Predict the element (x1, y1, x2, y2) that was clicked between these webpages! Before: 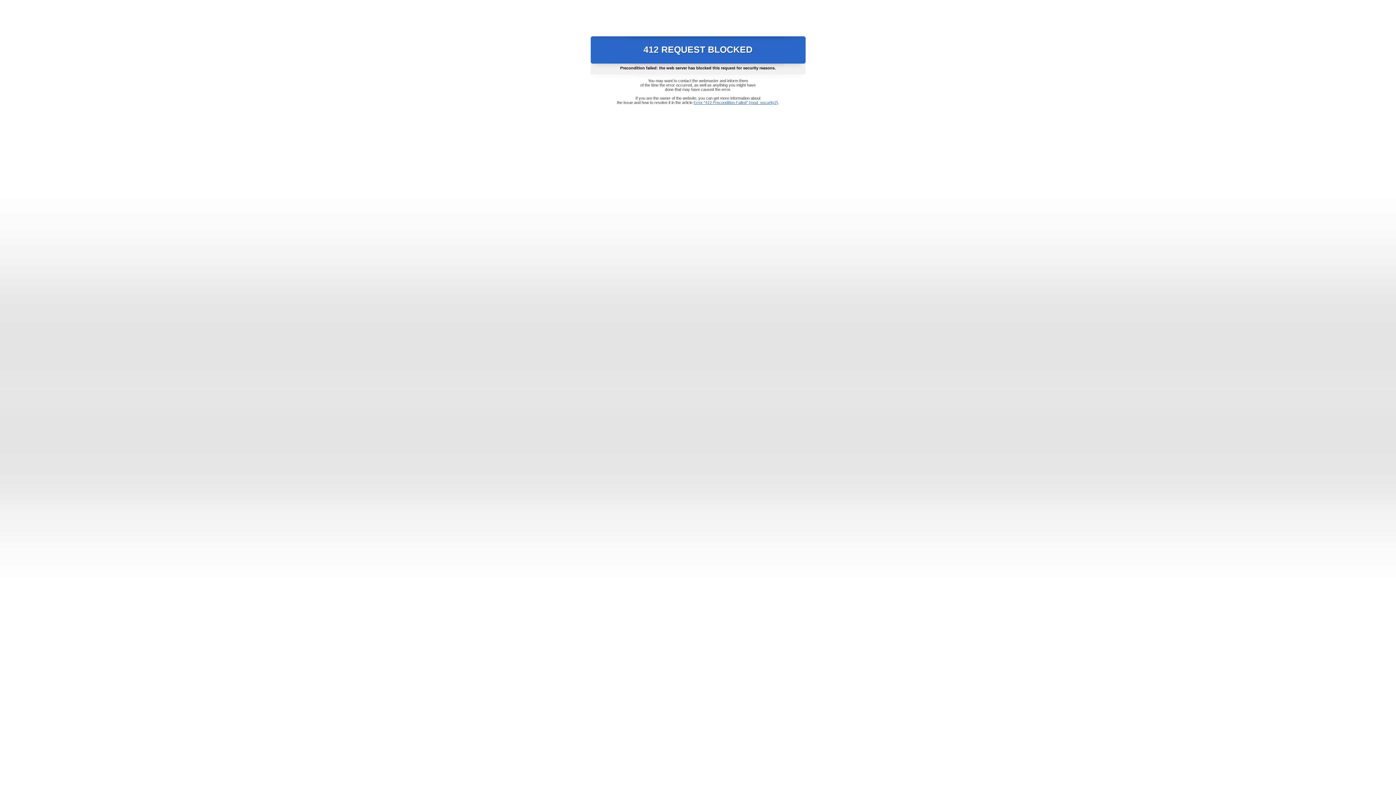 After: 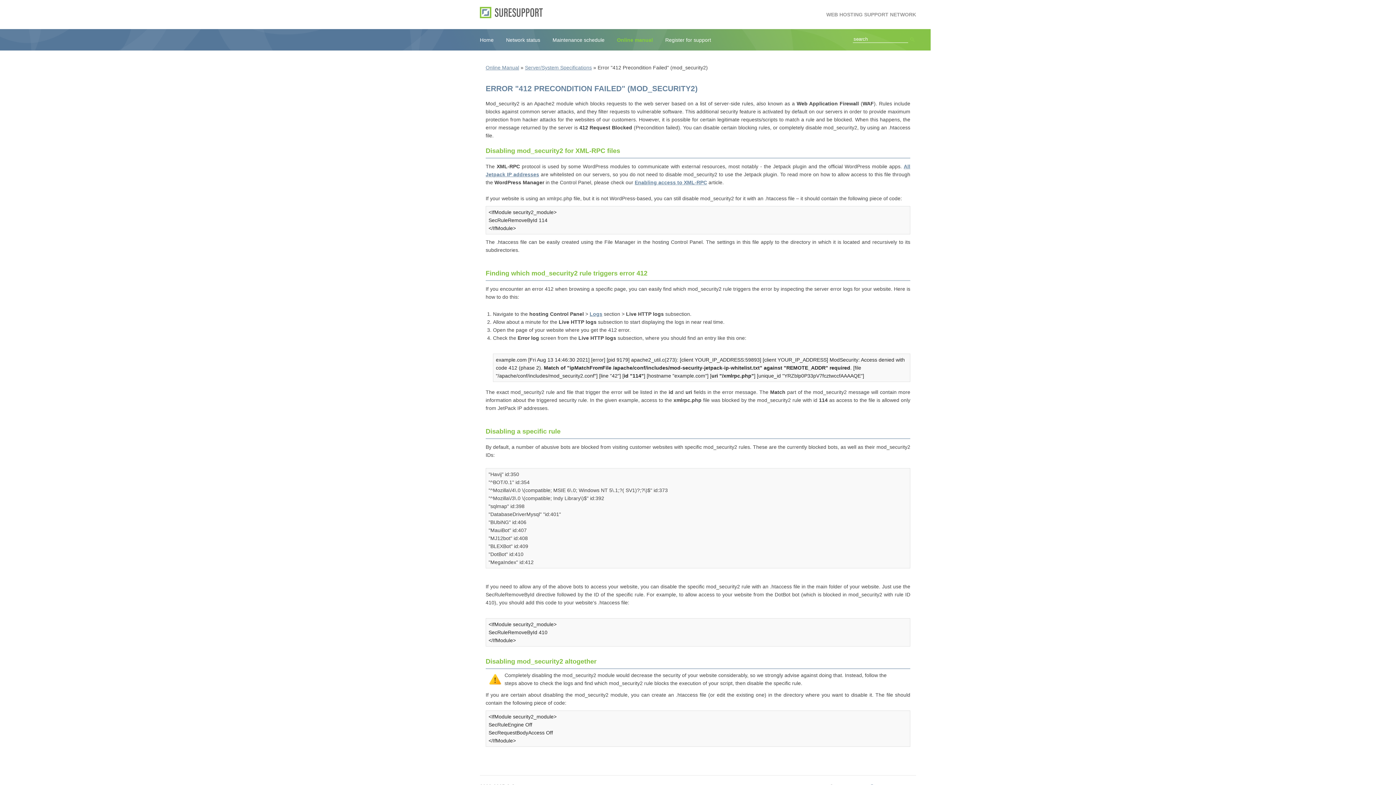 Action: label: Error "412 Precondition Failed" (mod_security2) bbox: (693, 100, 778, 104)